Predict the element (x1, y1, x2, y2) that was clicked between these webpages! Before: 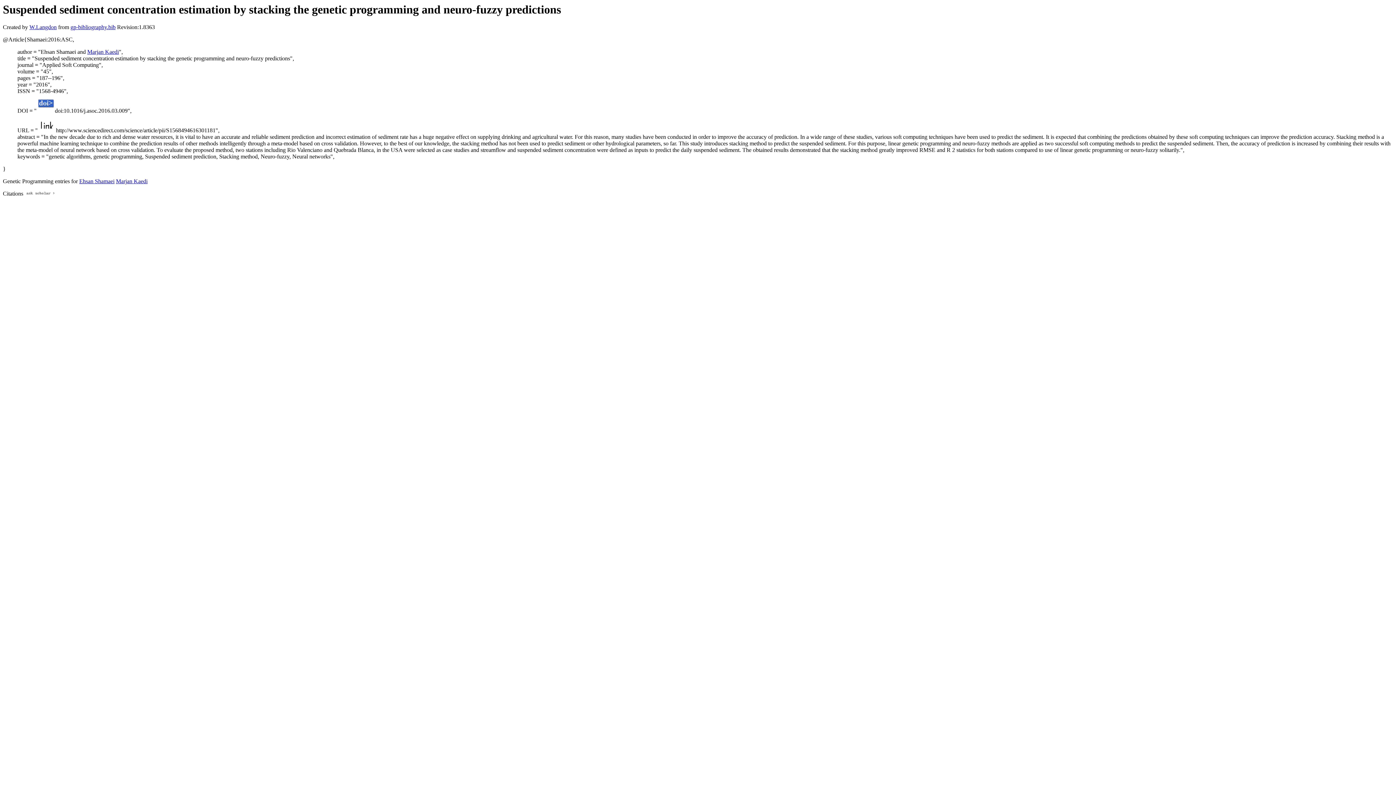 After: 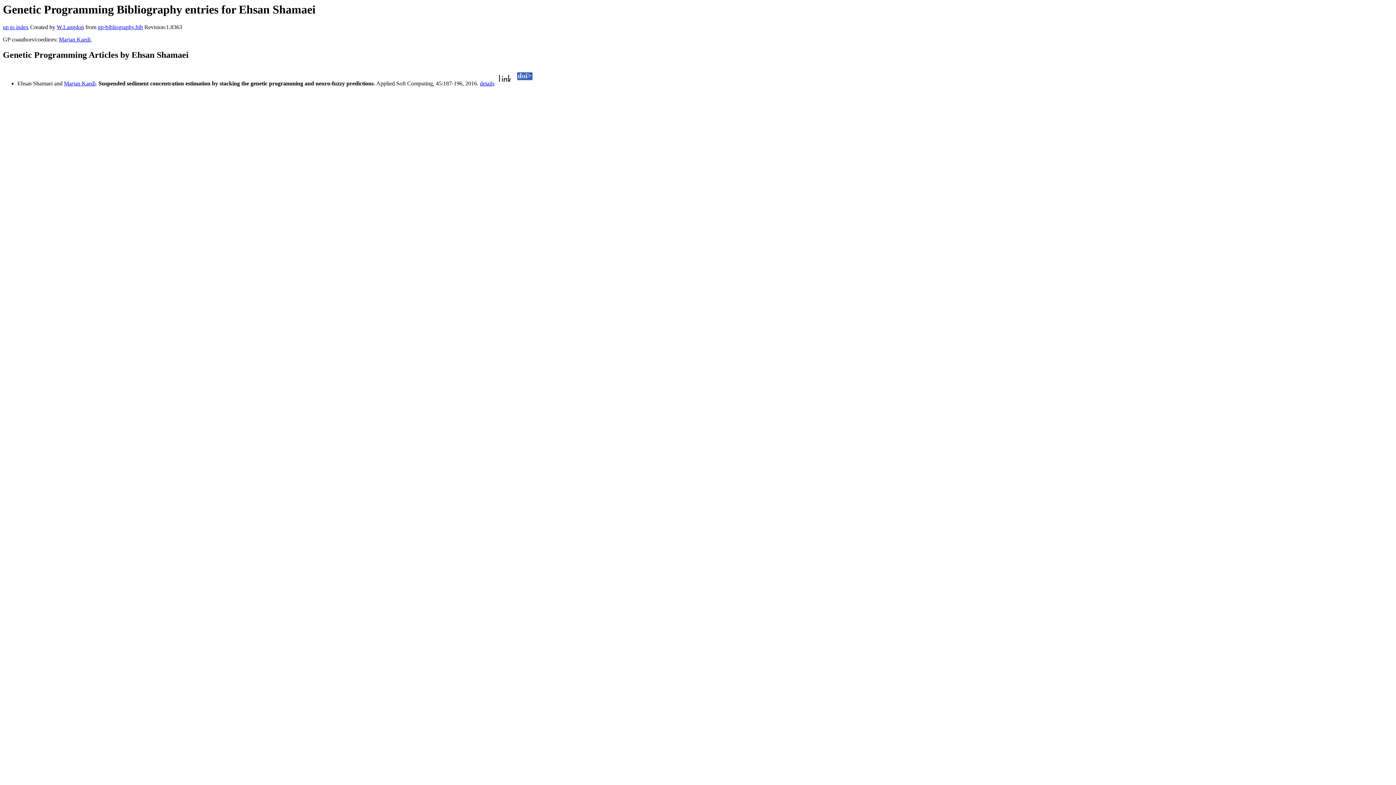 Action: label: Ehsan Shamaei bbox: (79, 178, 114, 184)